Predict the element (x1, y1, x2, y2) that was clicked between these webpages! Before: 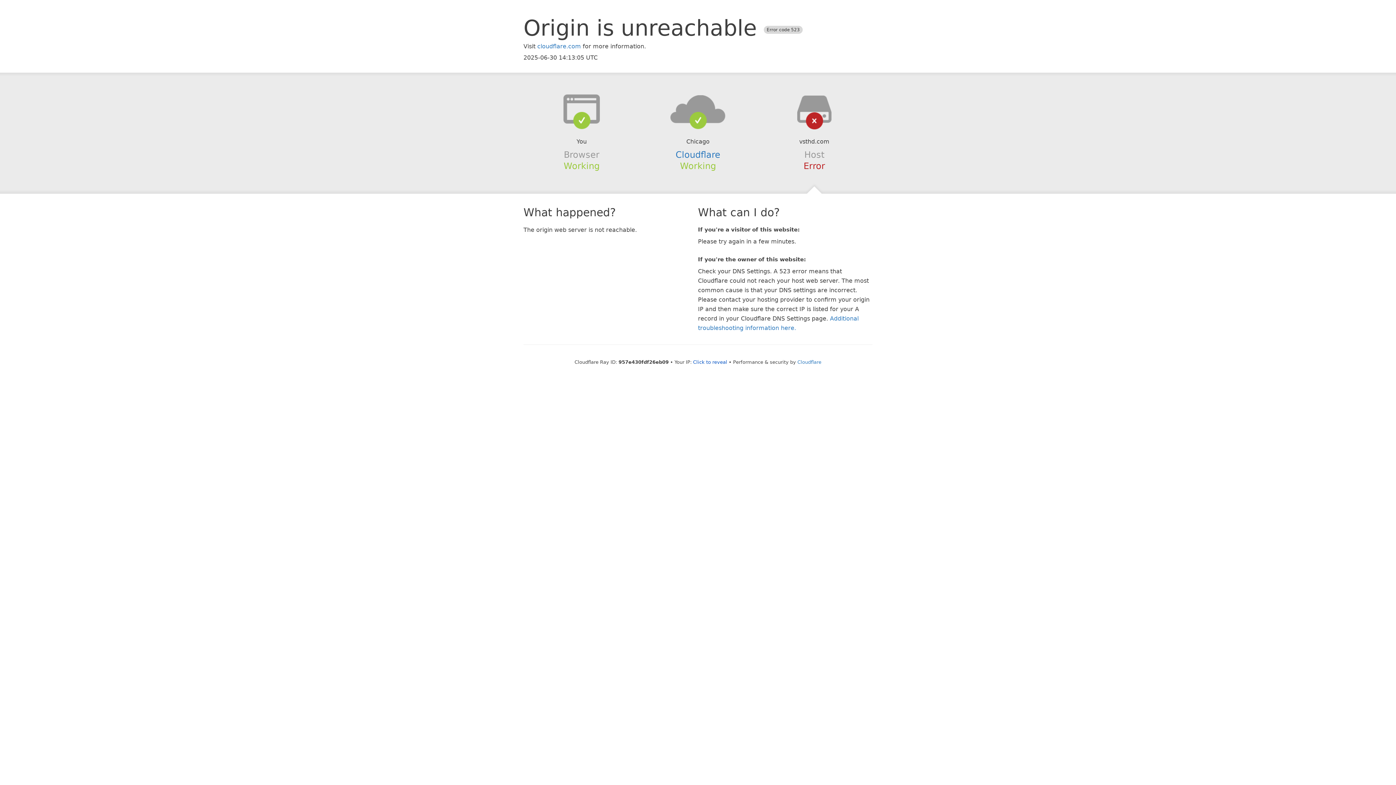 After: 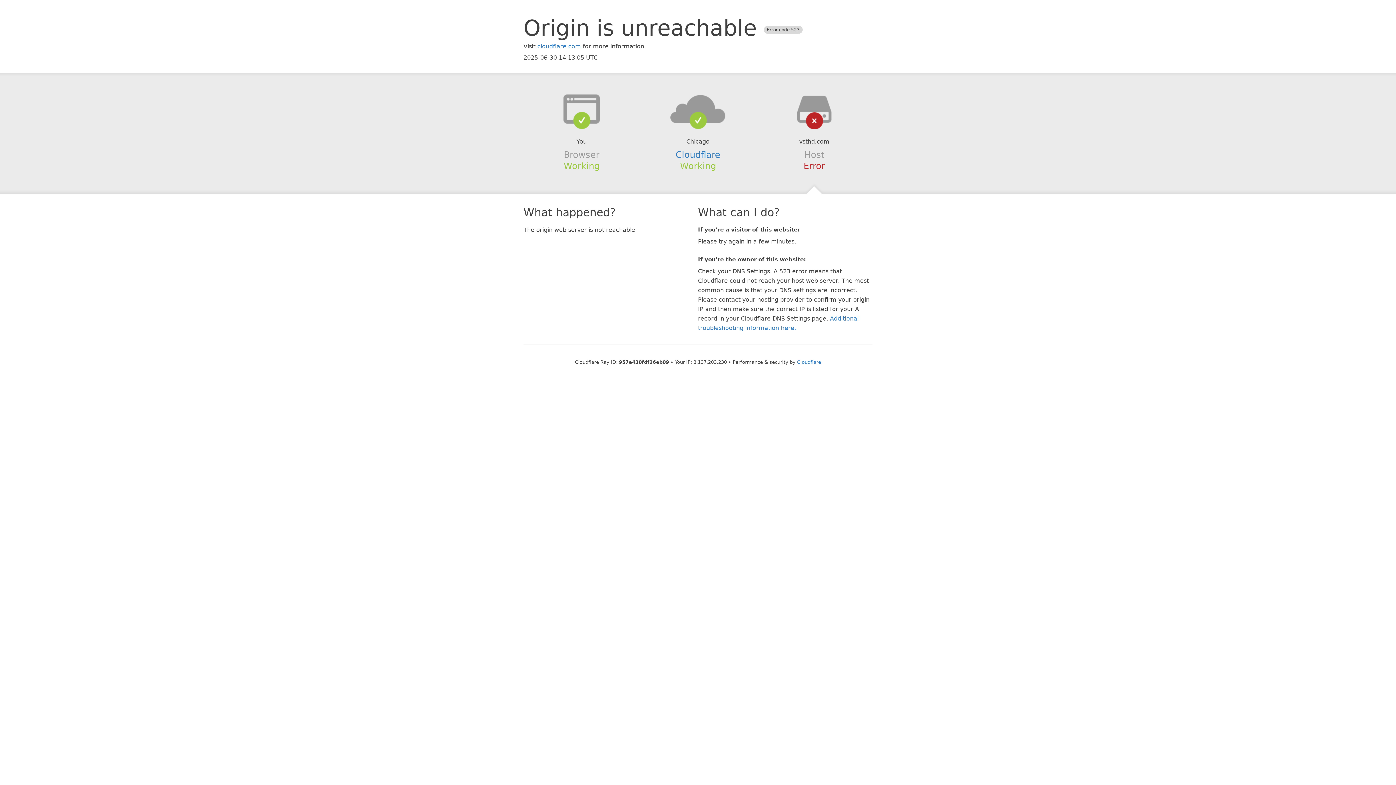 Action: label: Click to reveal bbox: (693, 359, 727, 364)